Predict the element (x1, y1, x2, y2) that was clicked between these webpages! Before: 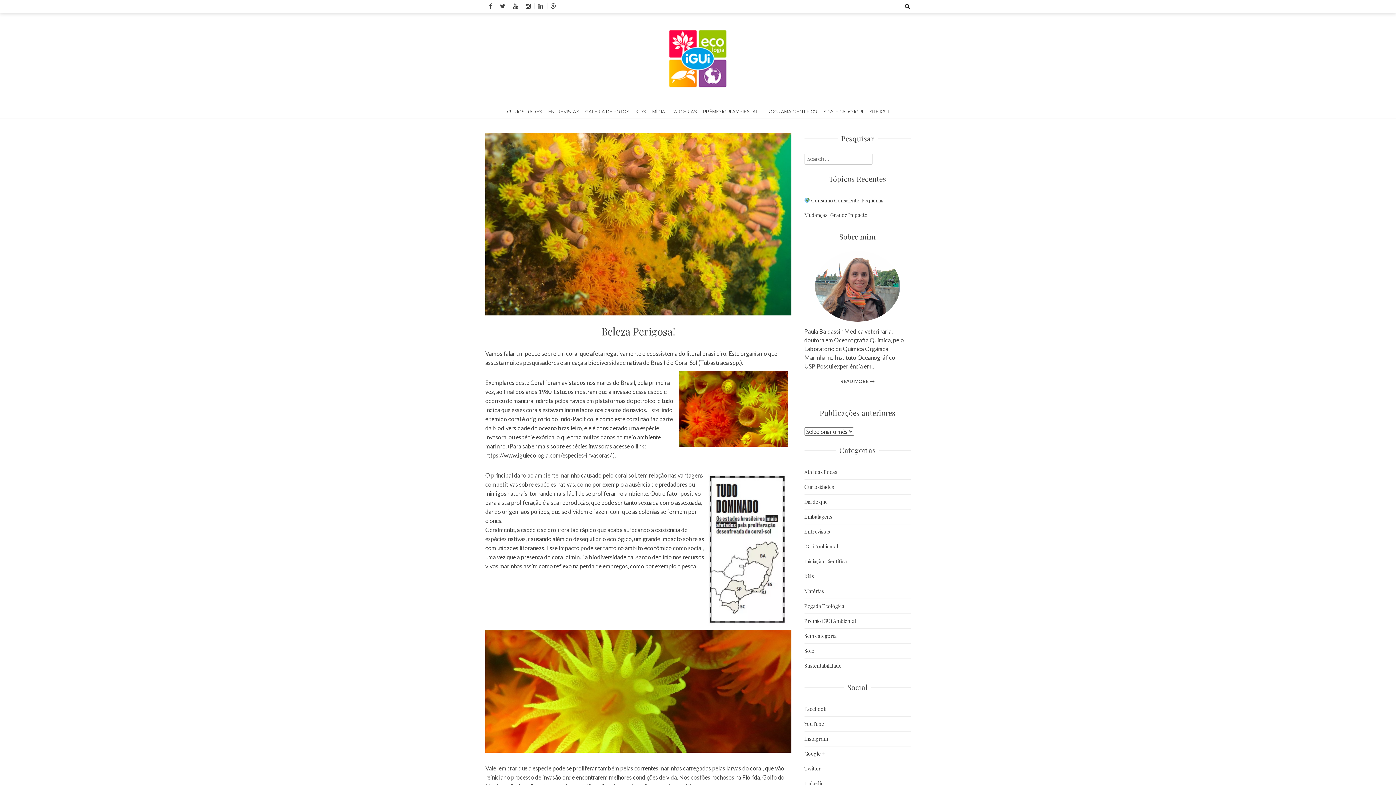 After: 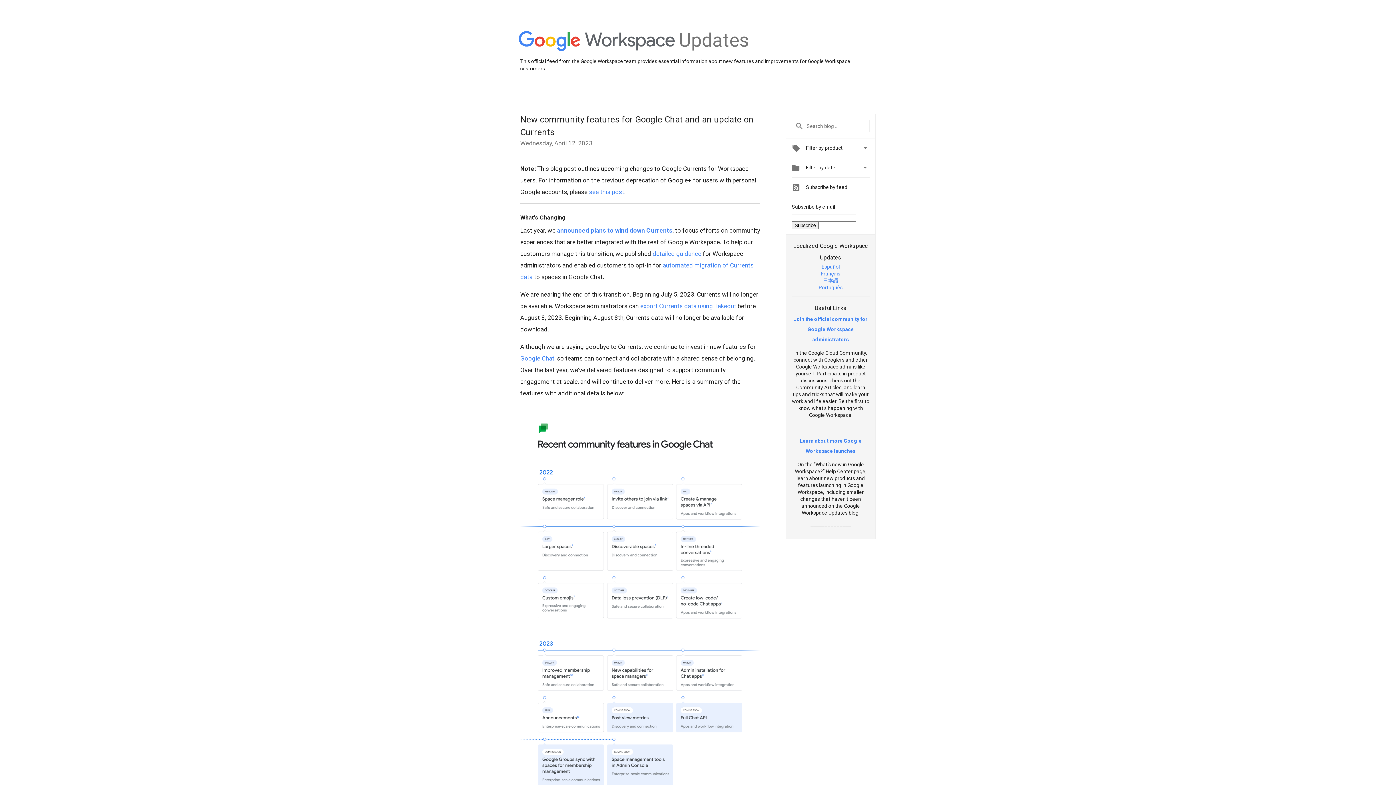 Action: label: Google + bbox: (804, 746, 902, 761)